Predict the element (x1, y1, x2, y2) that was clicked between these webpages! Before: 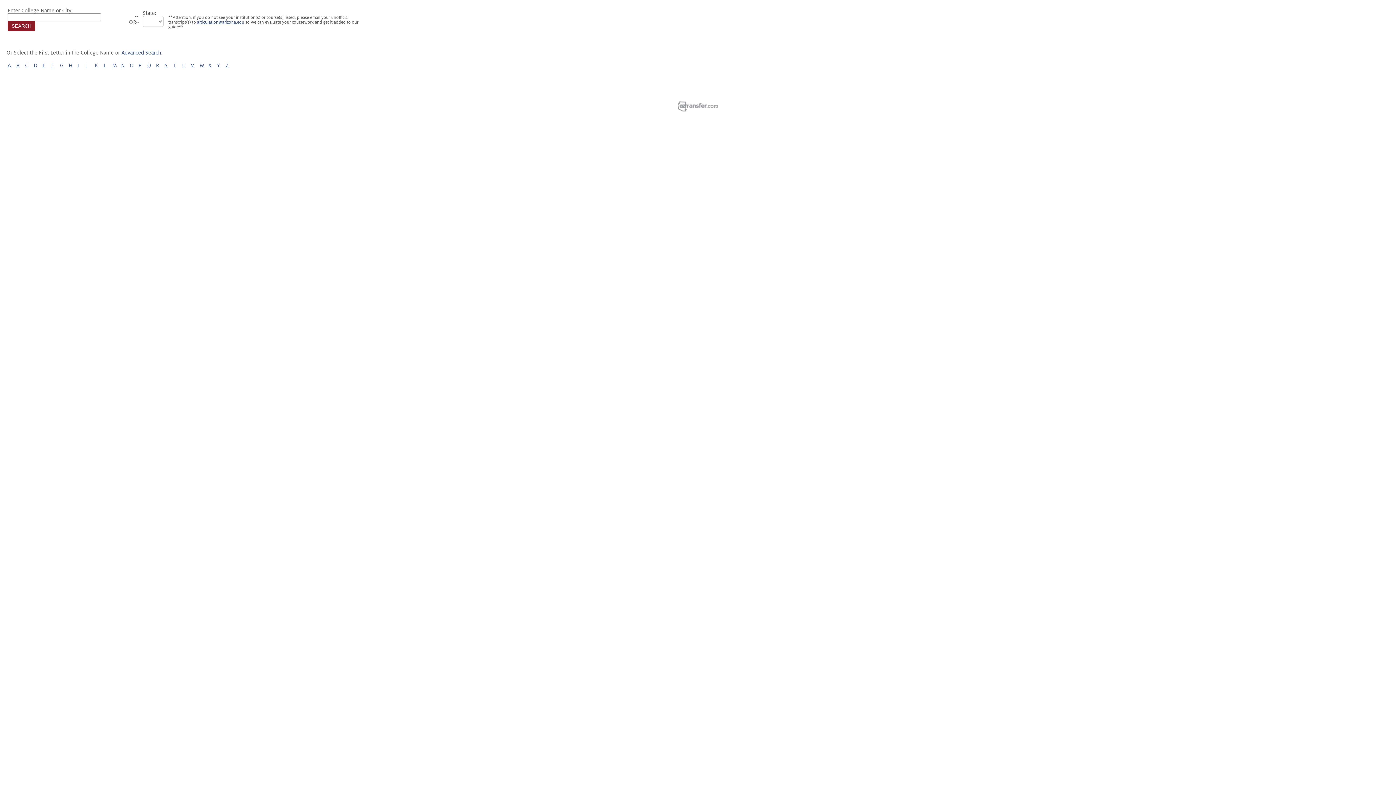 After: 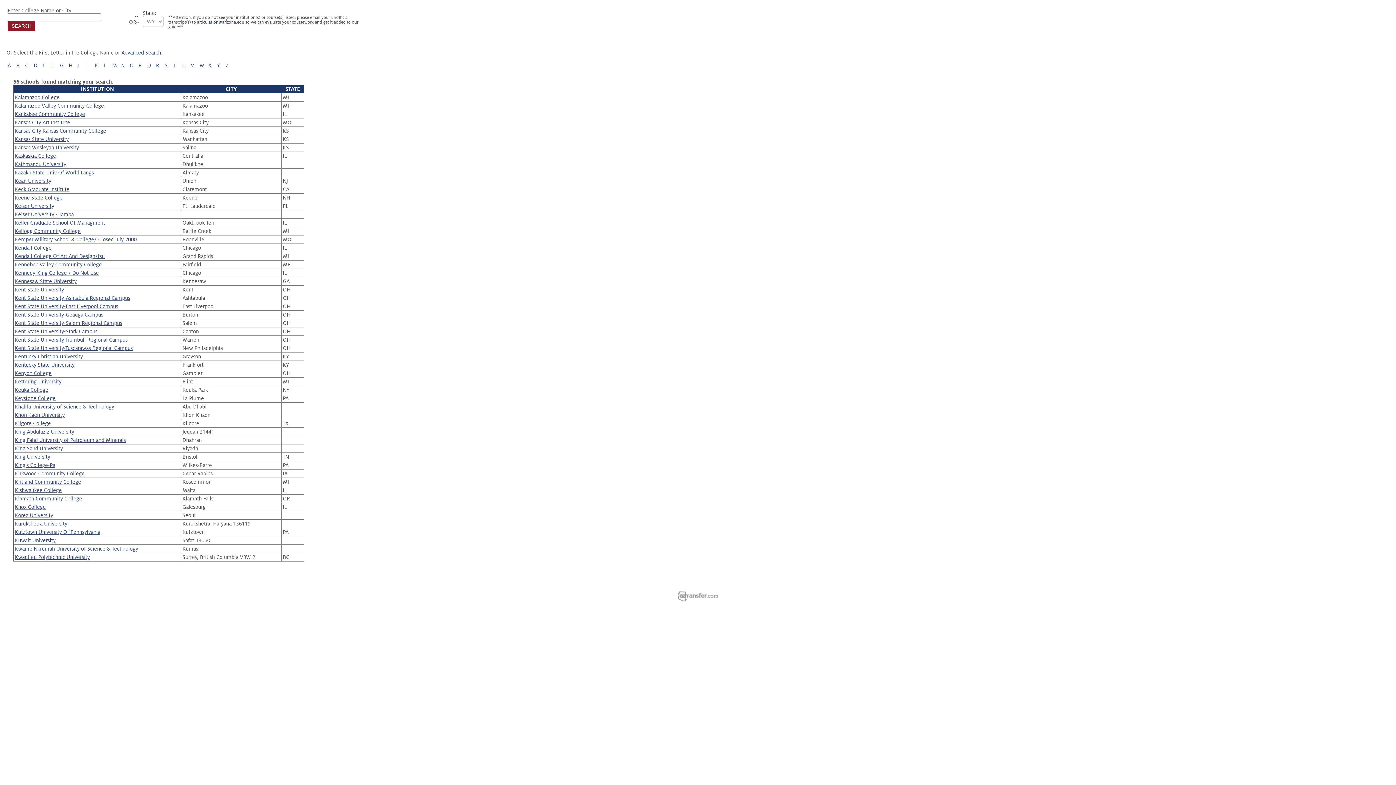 Action: bbox: (94, 62, 98, 68) label: K